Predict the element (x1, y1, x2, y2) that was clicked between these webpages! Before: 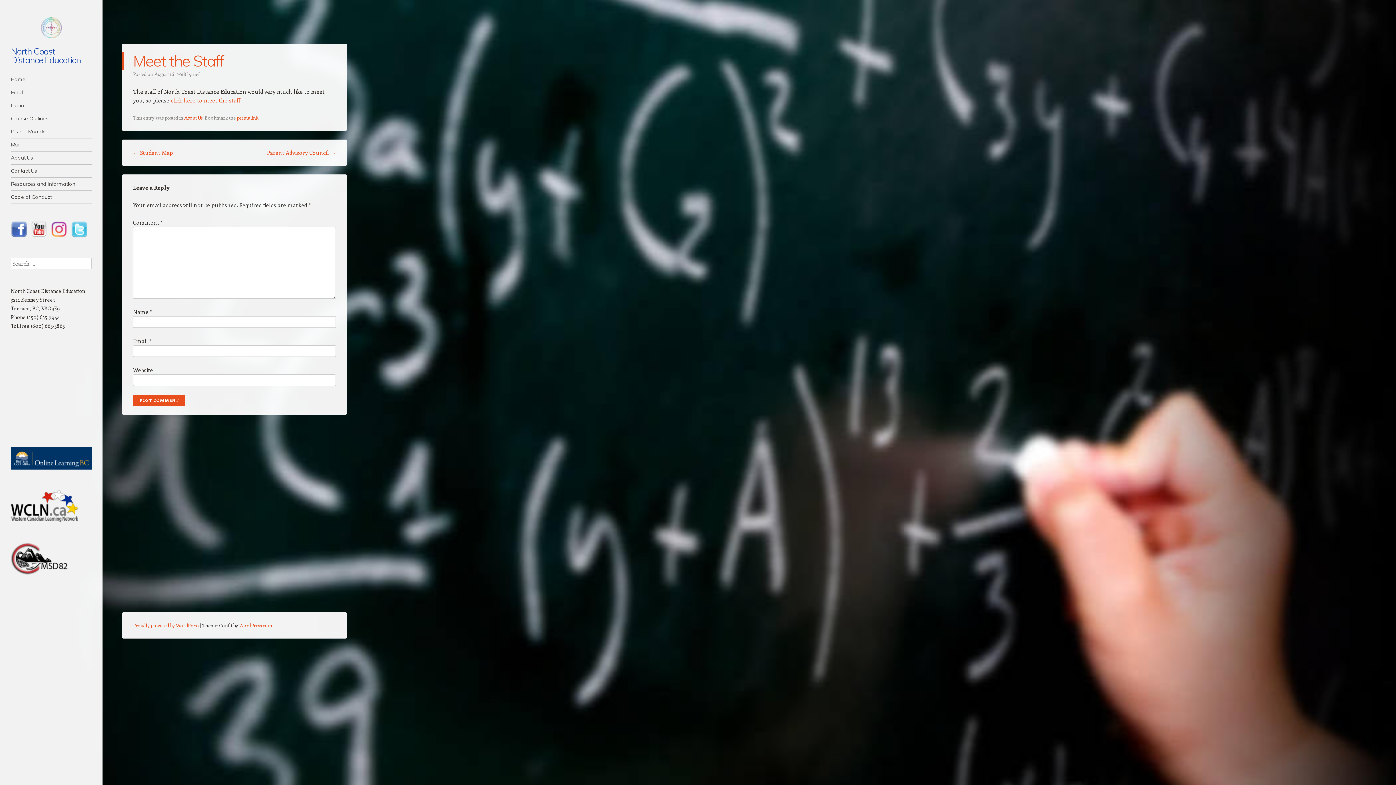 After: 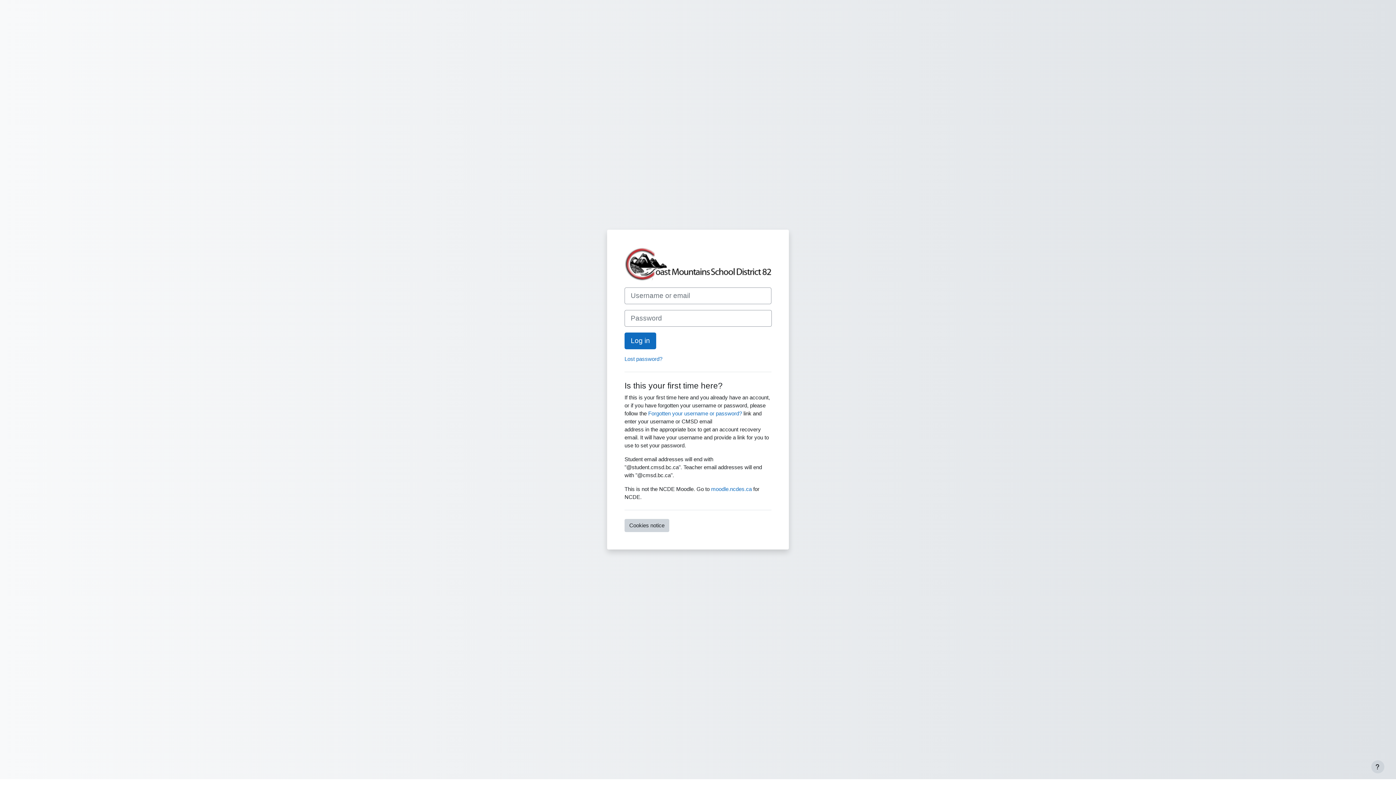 Action: label: District Moodle bbox: (10, 125, 91, 138)